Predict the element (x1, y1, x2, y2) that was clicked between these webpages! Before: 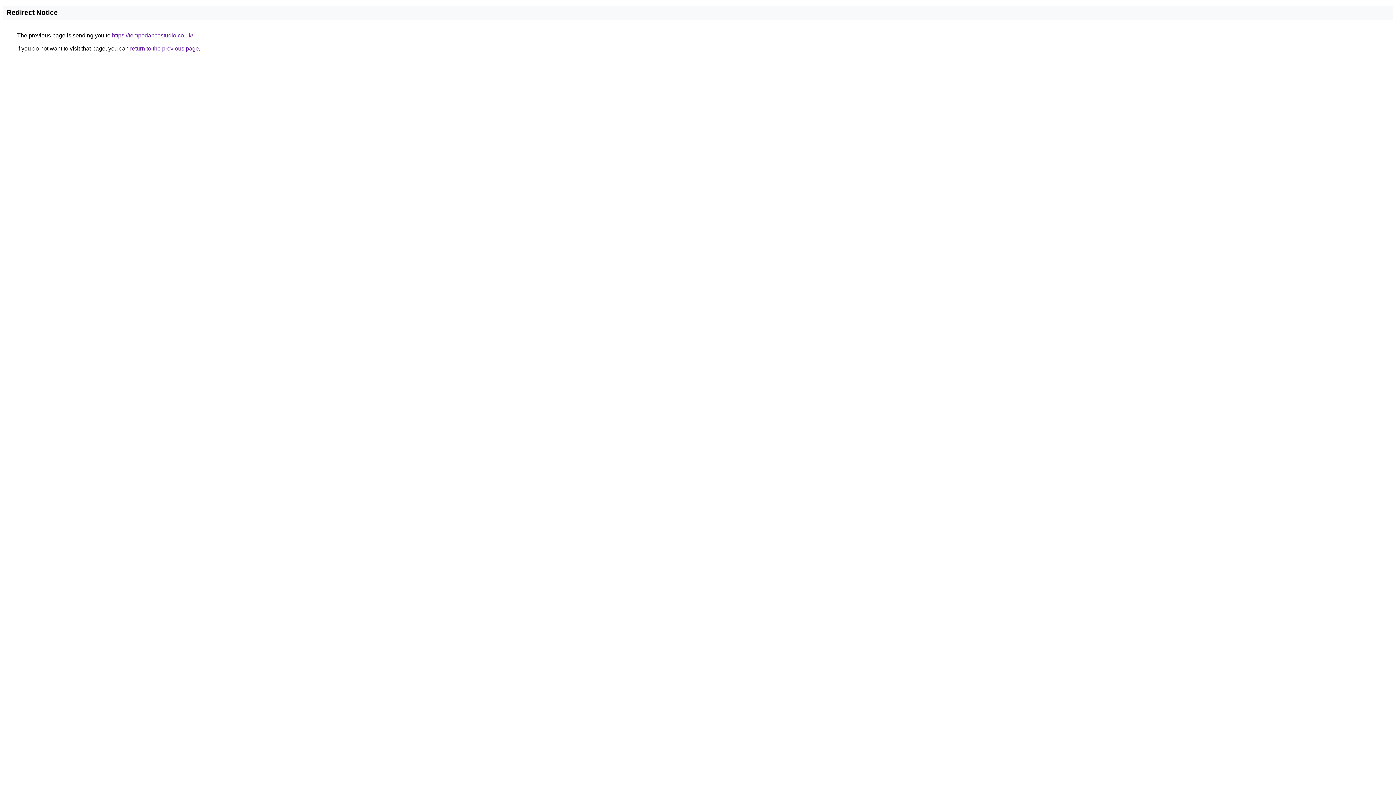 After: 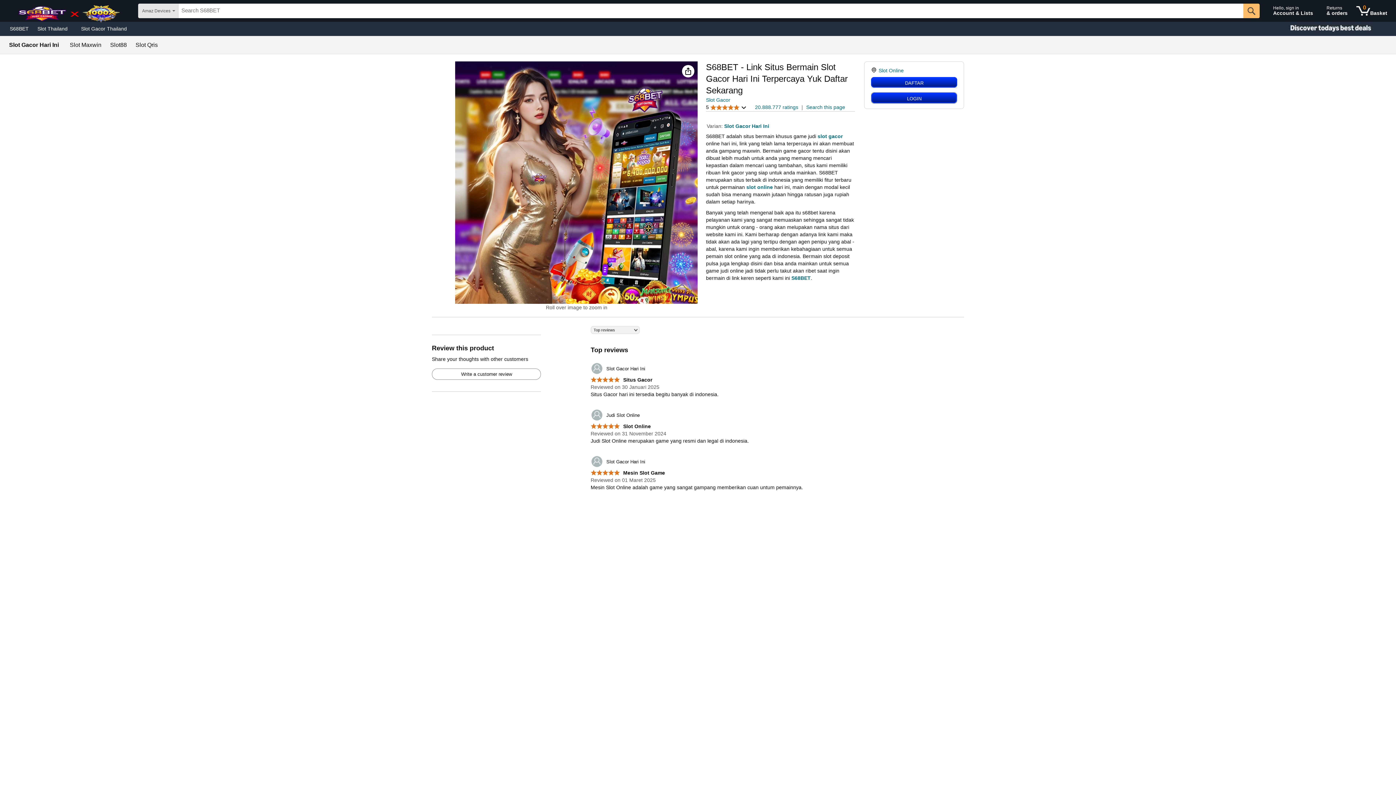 Action: label: https://tempodancestudio.co.uk/ bbox: (112, 32, 193, 38)